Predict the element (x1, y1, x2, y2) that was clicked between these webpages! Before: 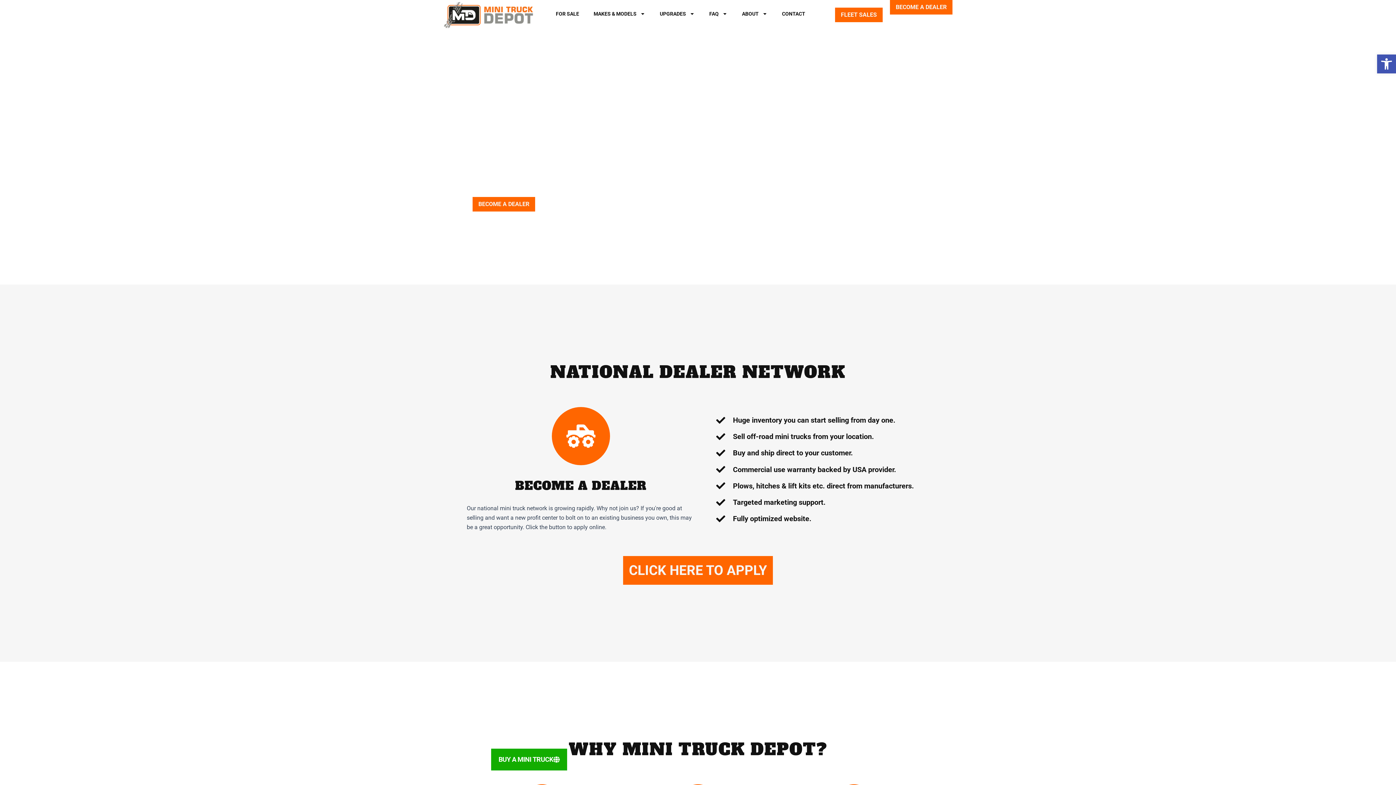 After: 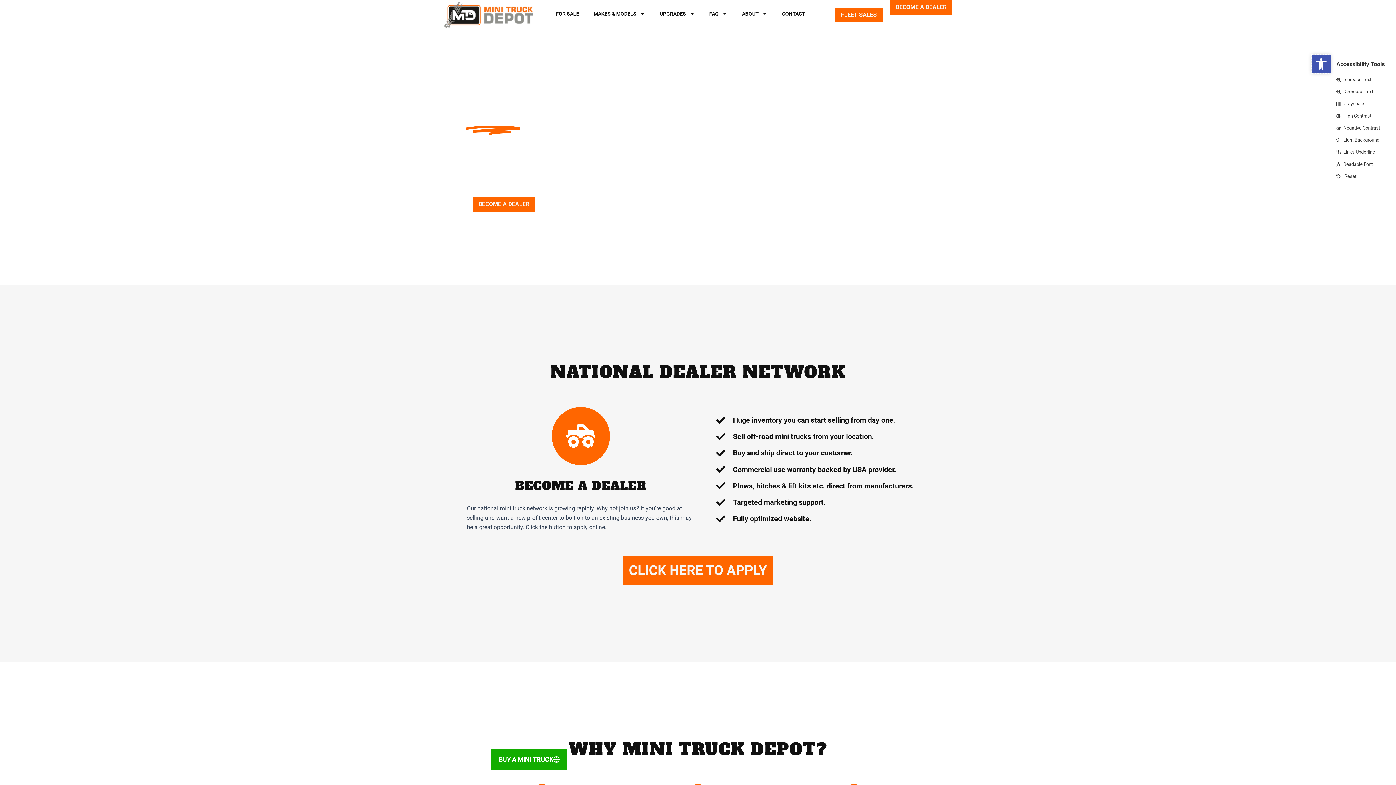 Action: label: Open toolbar bbox: (1377, 54, 1396, 73)